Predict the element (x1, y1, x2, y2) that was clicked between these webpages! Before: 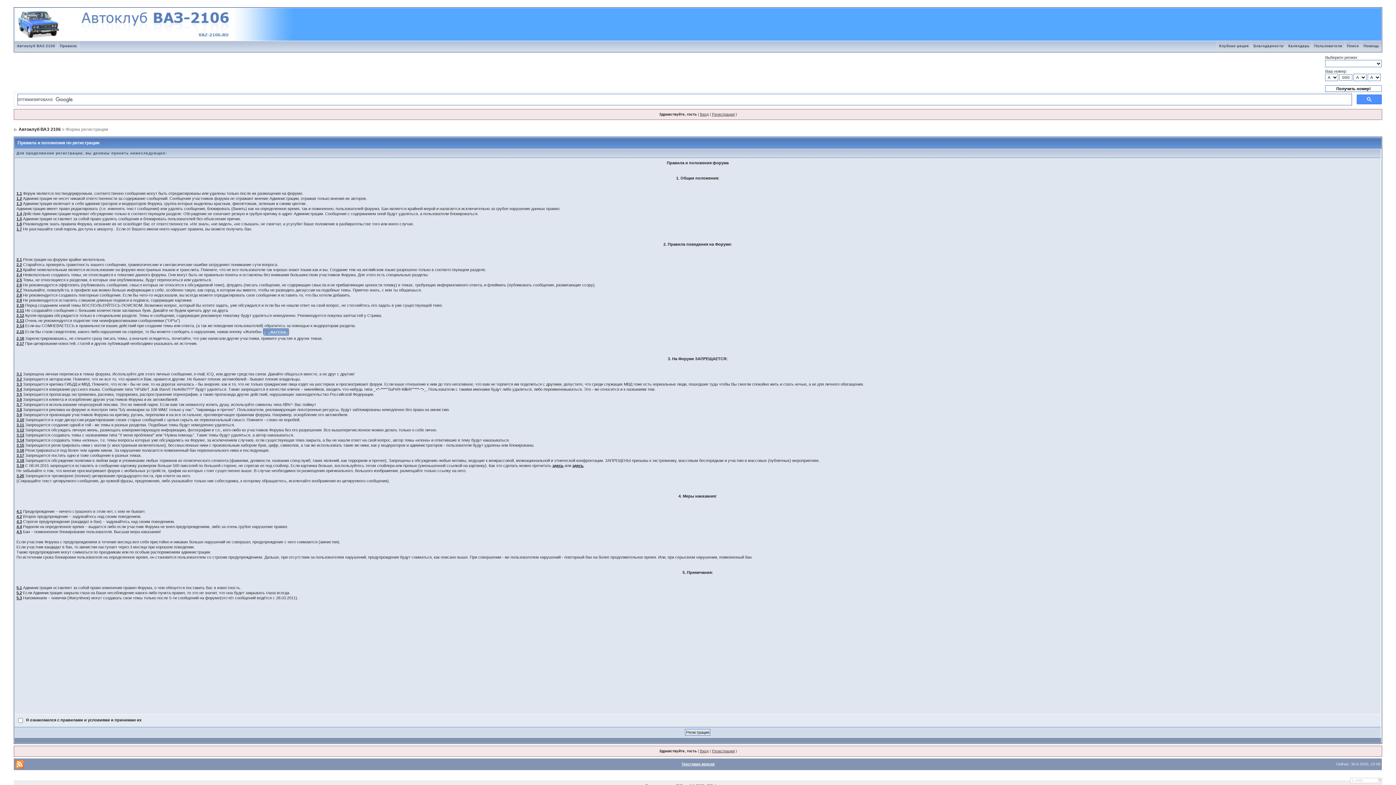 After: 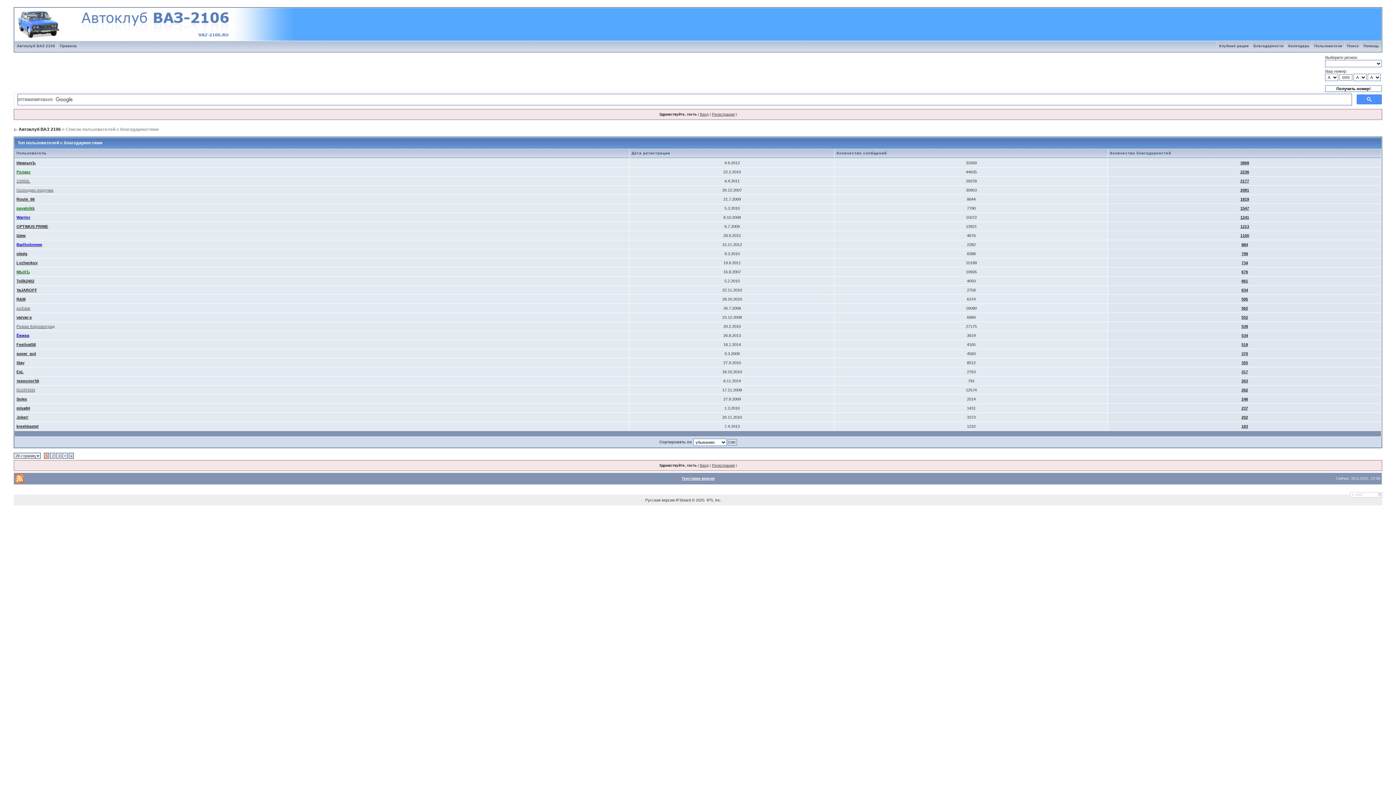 Action: bbox: (1251, 44, 1286, 48) label: Благодарности